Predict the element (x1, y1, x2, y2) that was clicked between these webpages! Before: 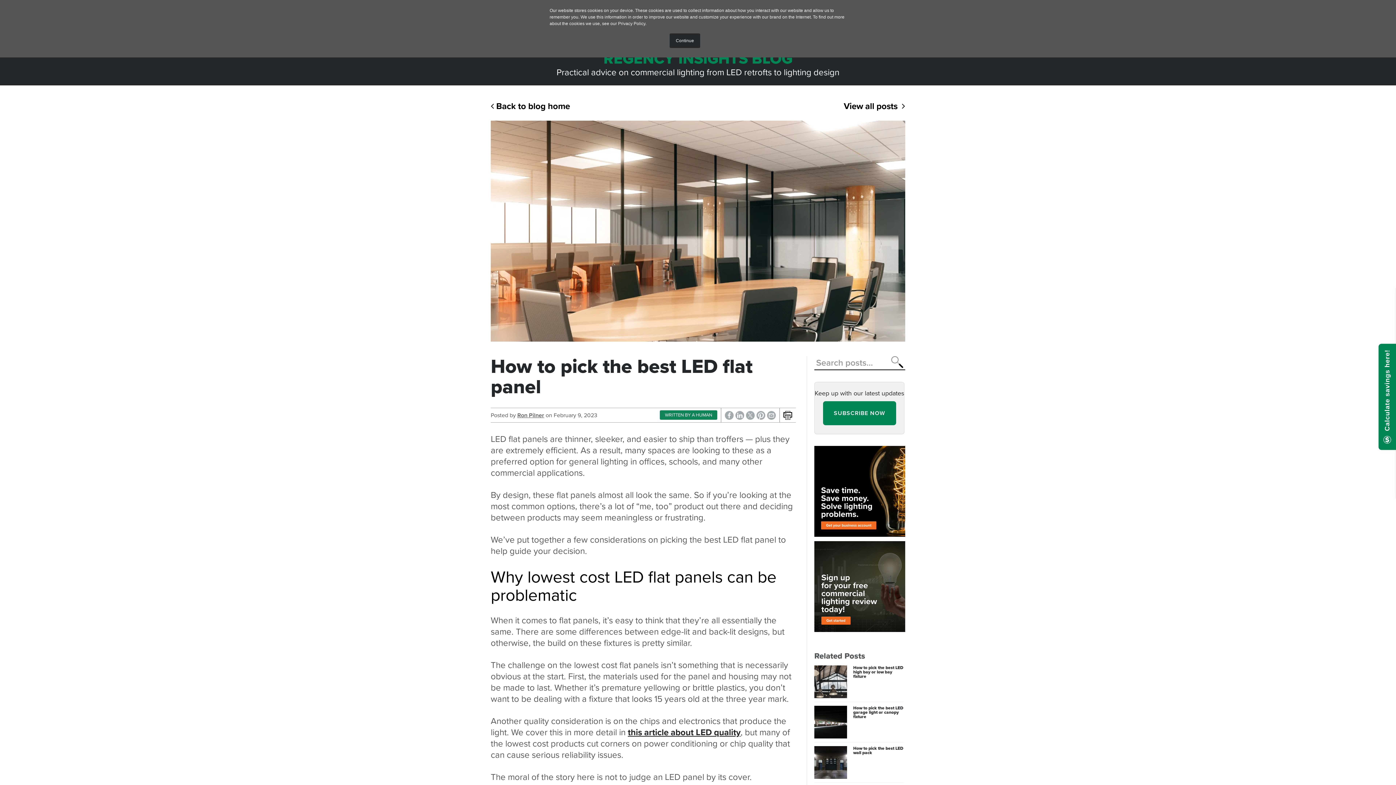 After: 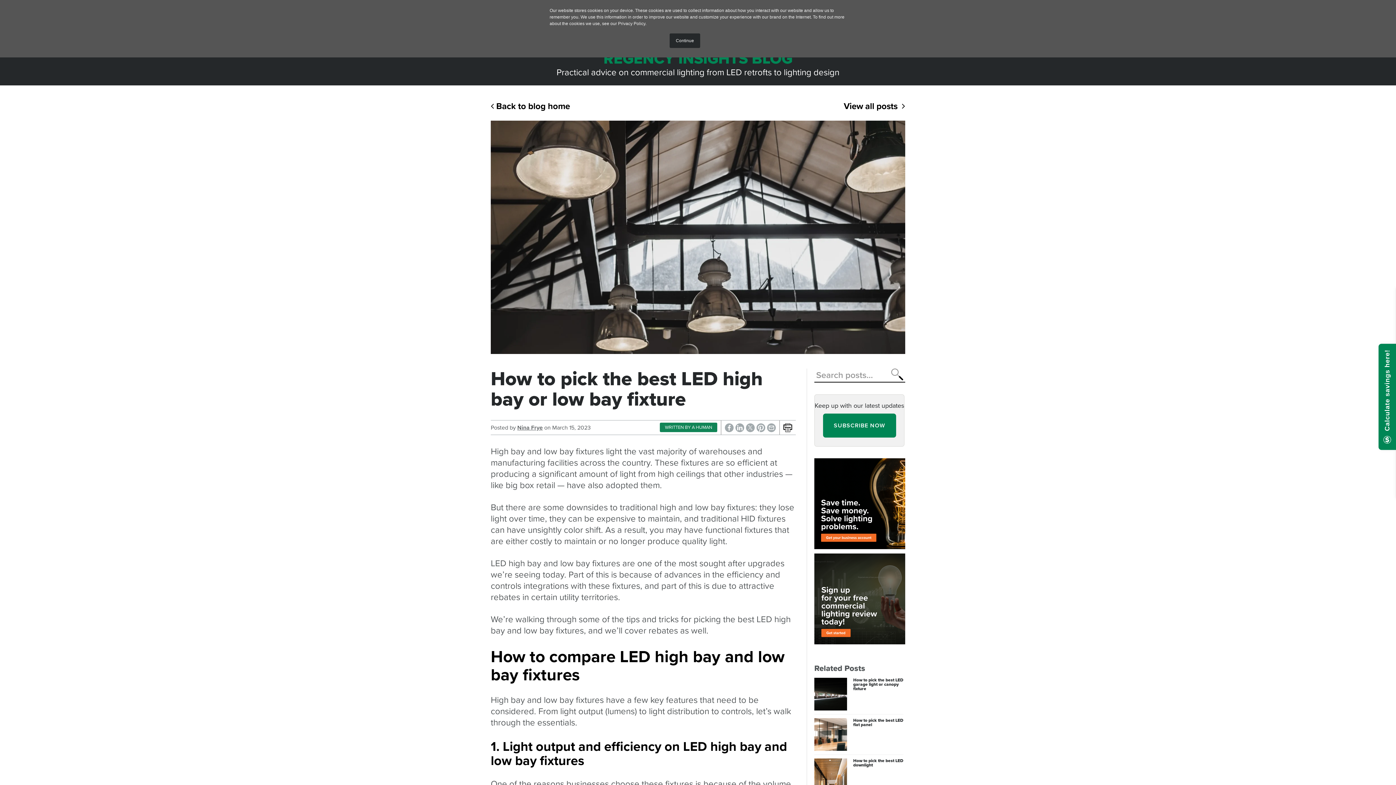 Action: label:  

How to pick the best LED high bay or low bay fixture bbox: (814, 665, 903, 702)